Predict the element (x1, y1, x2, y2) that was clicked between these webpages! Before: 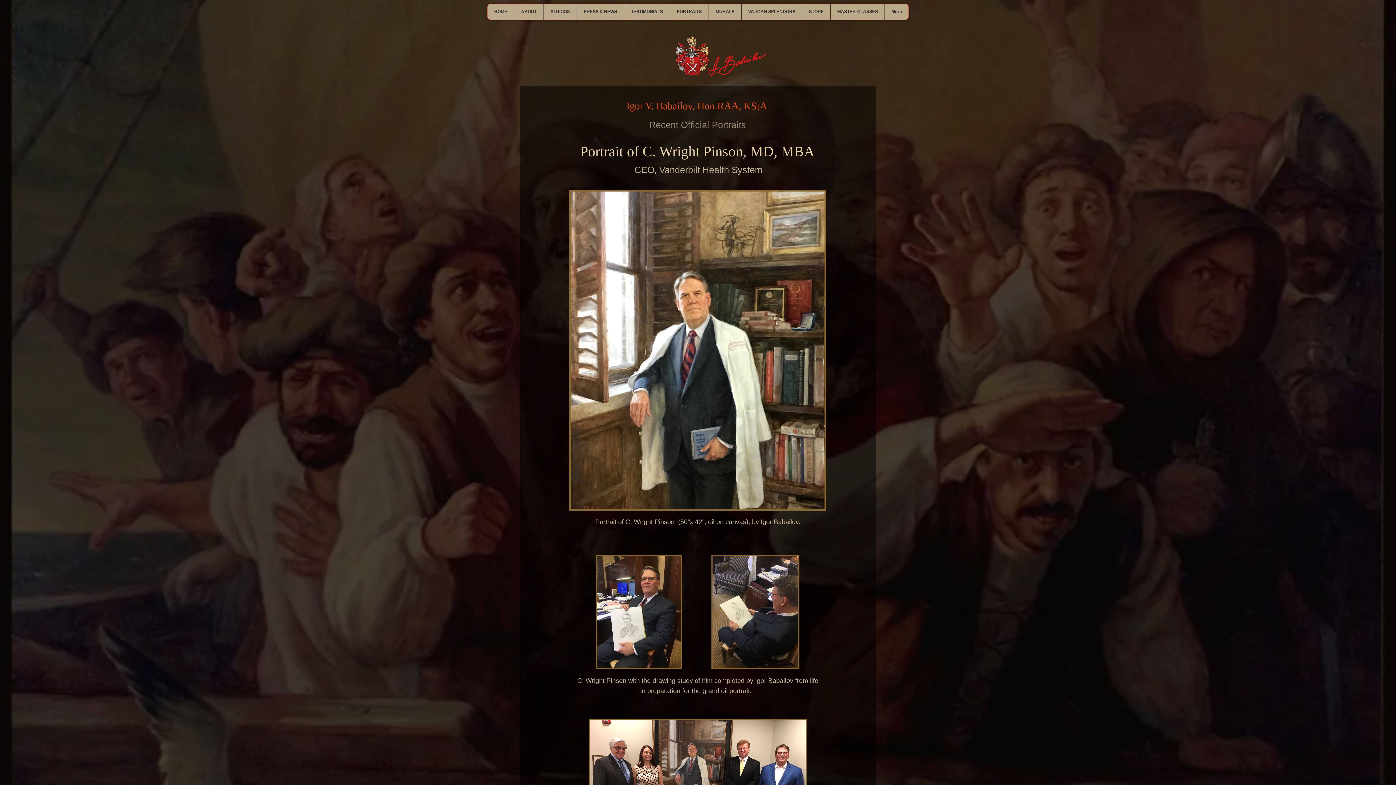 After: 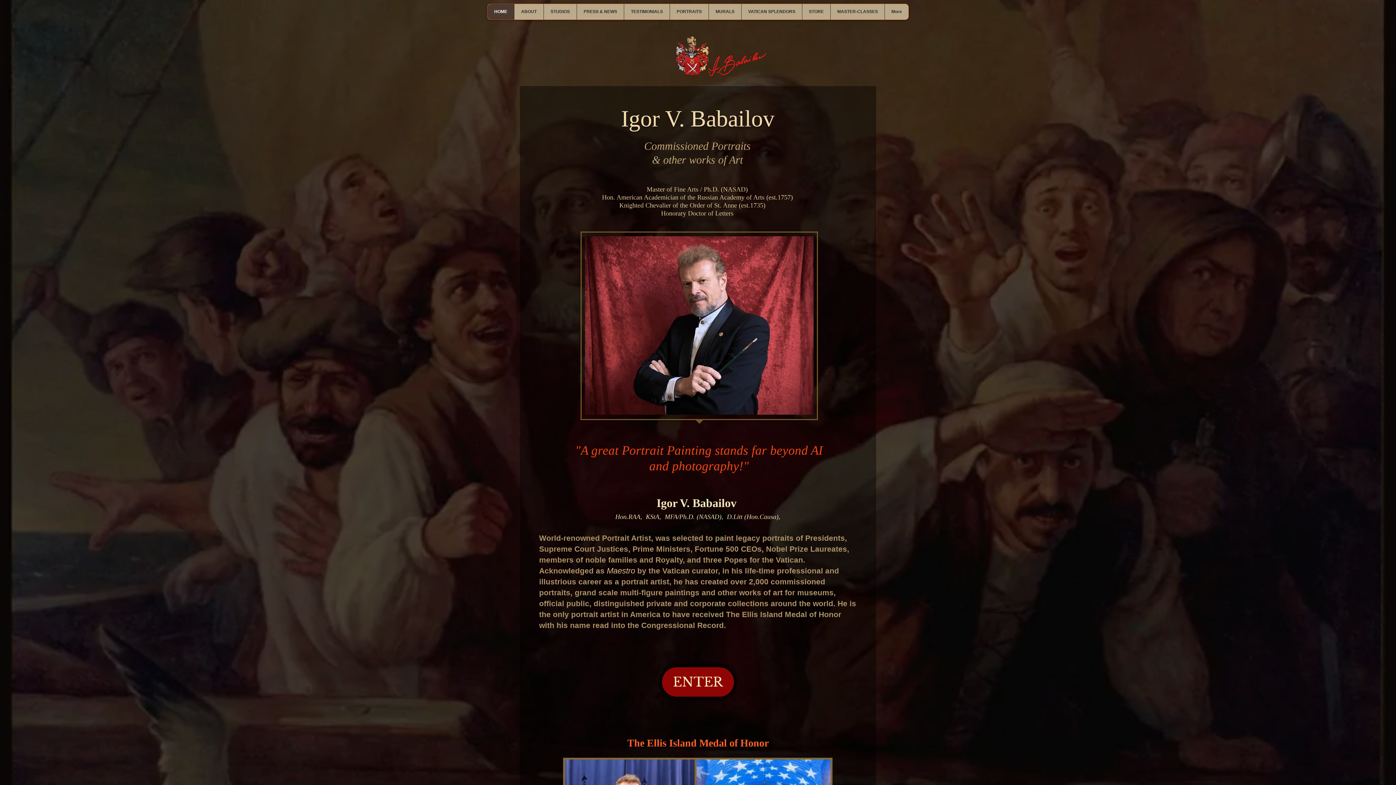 Action: label: HOME bbox: (487, 4, 514, 19)